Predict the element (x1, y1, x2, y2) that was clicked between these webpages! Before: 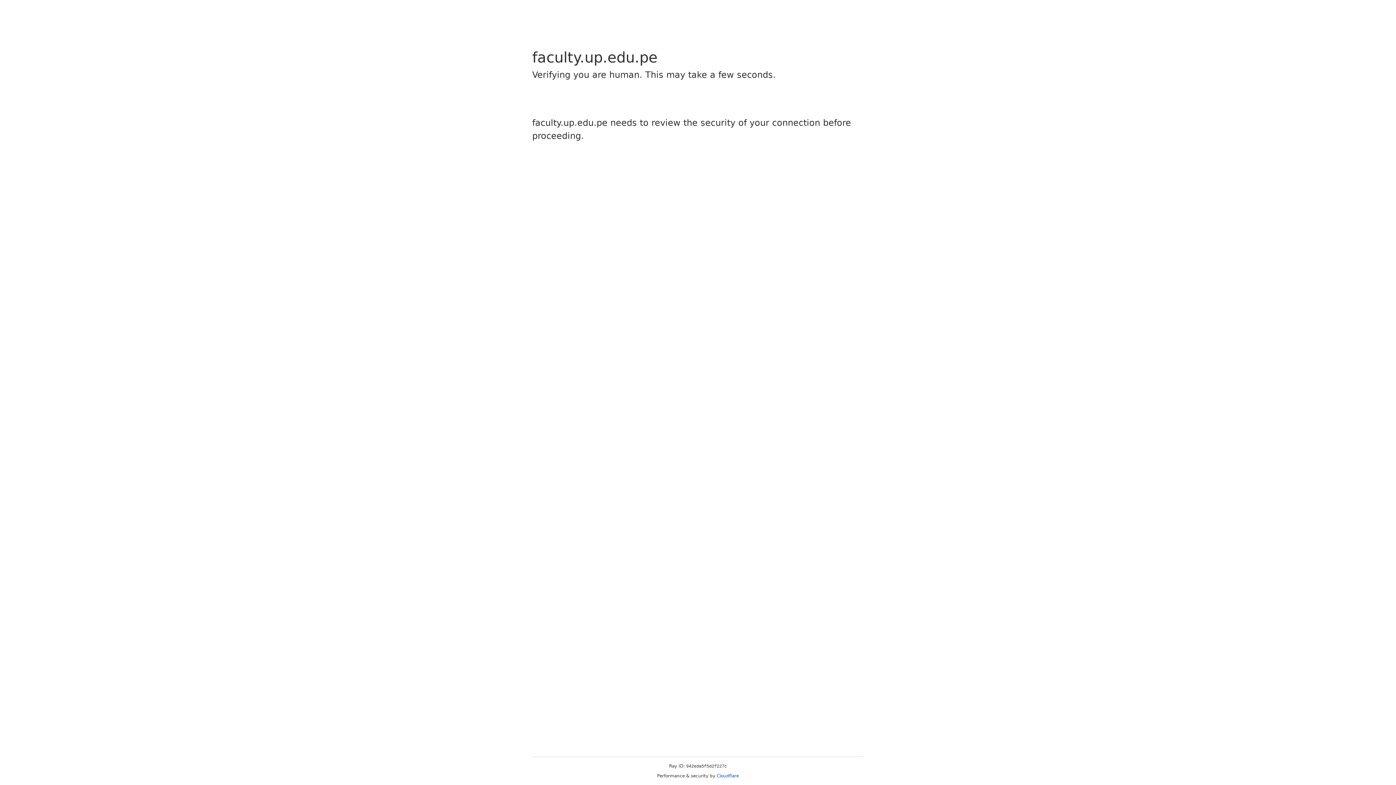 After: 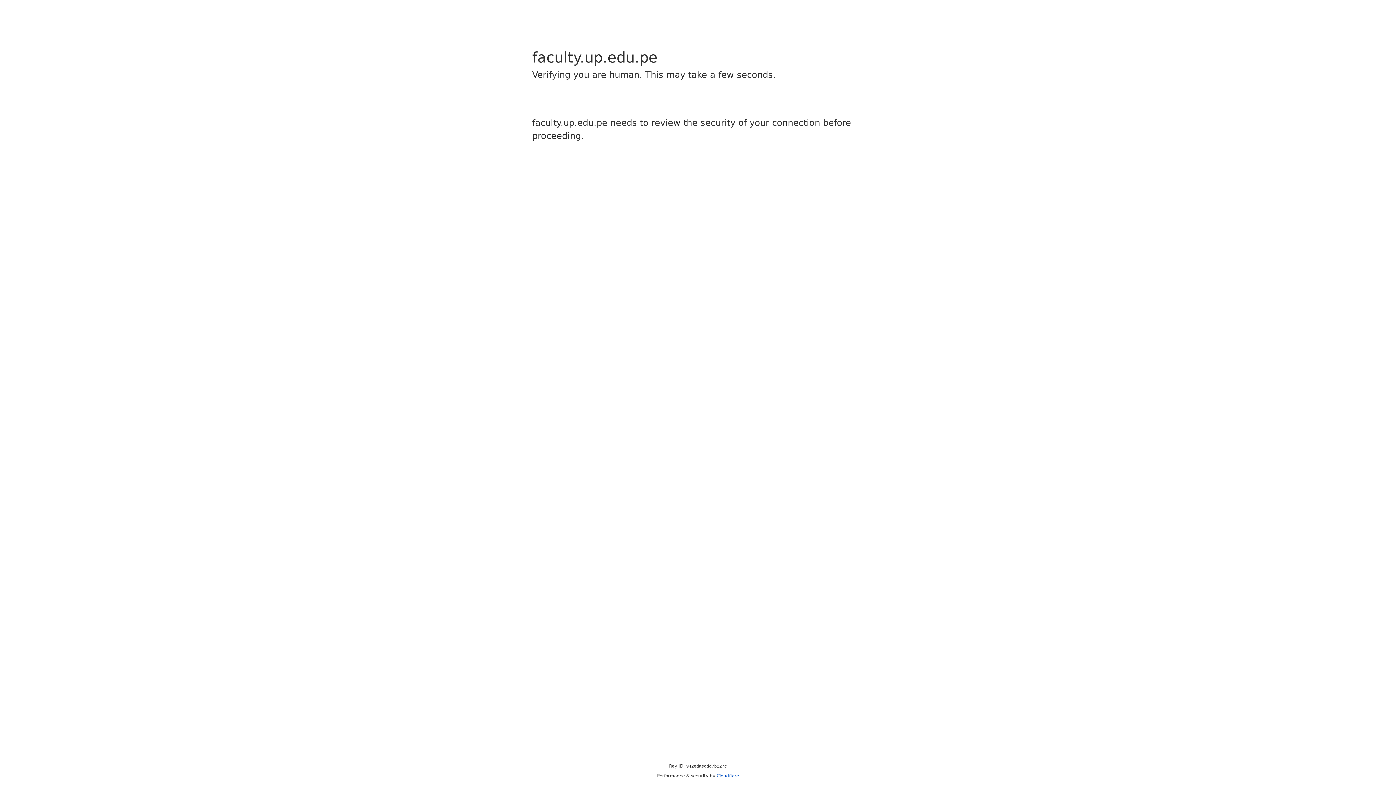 Action: label: Cloudflare bbox: (716, 773, 739, 778)